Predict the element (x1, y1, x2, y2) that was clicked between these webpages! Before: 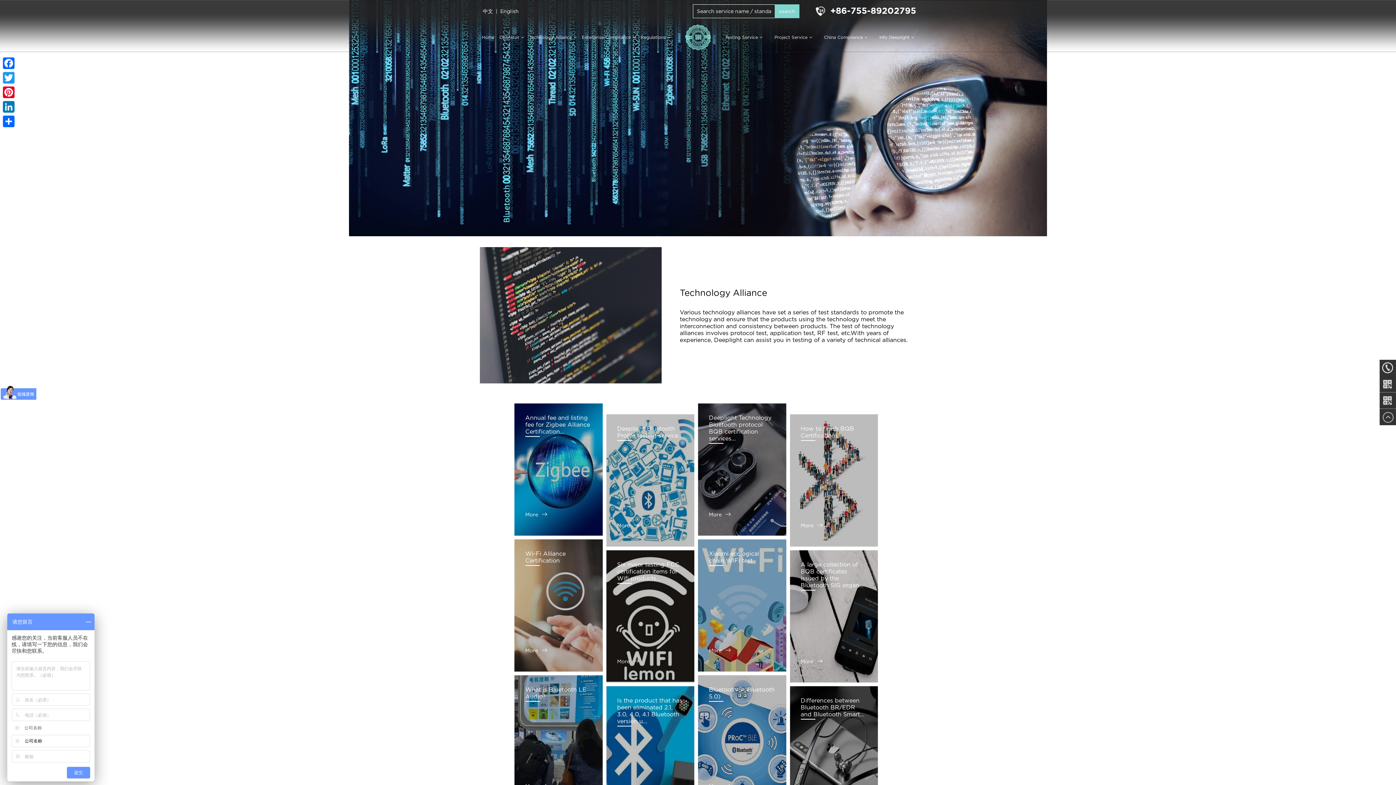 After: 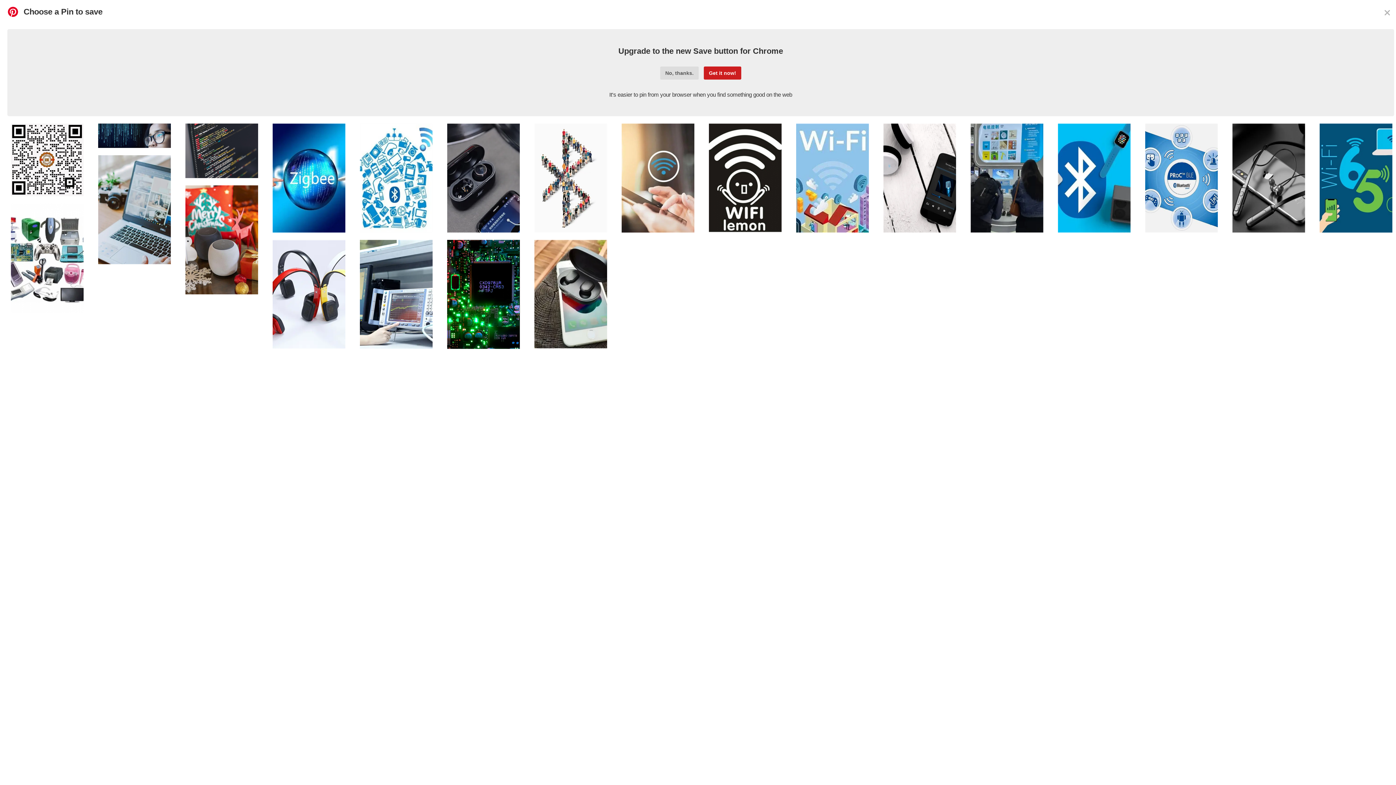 Action: bbox: (1, 85, 16, 99) label: Pinterest